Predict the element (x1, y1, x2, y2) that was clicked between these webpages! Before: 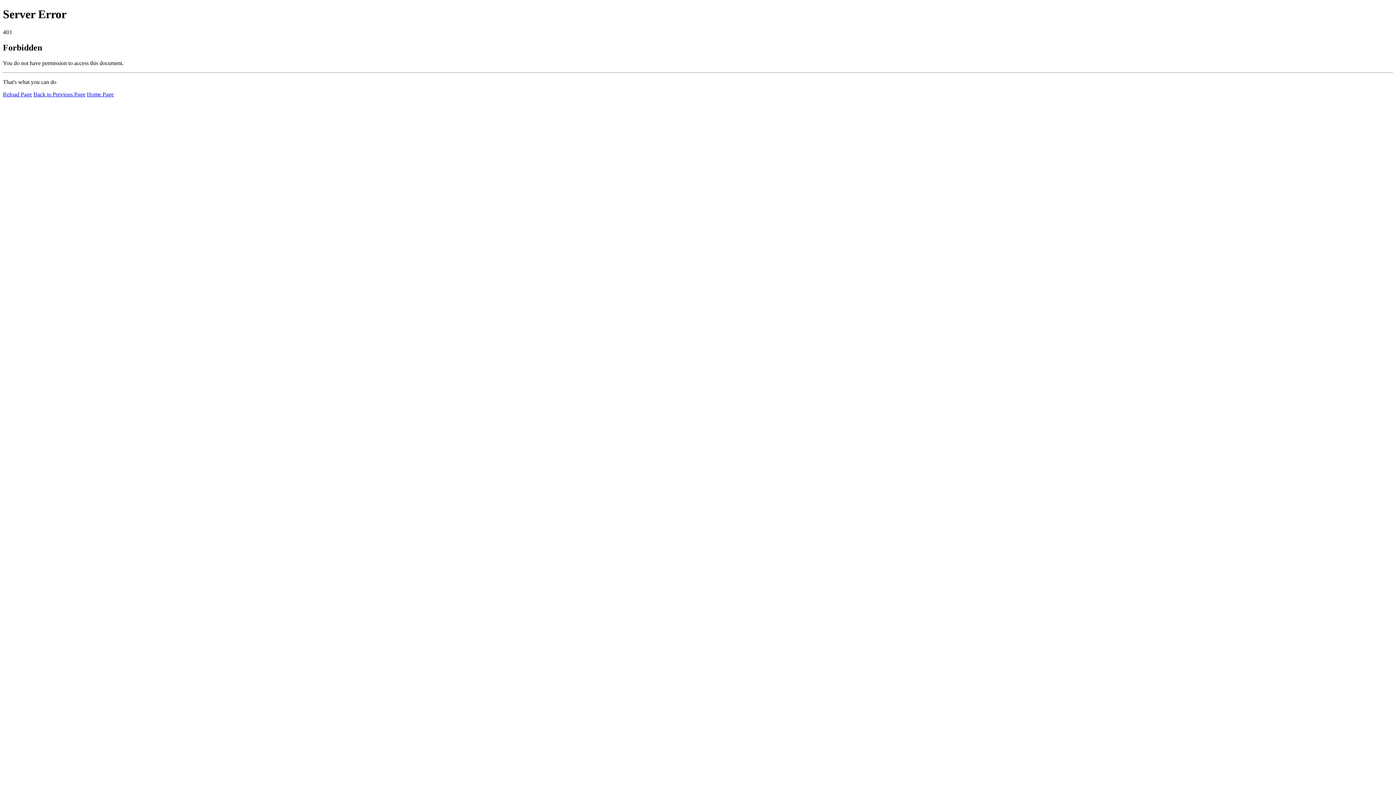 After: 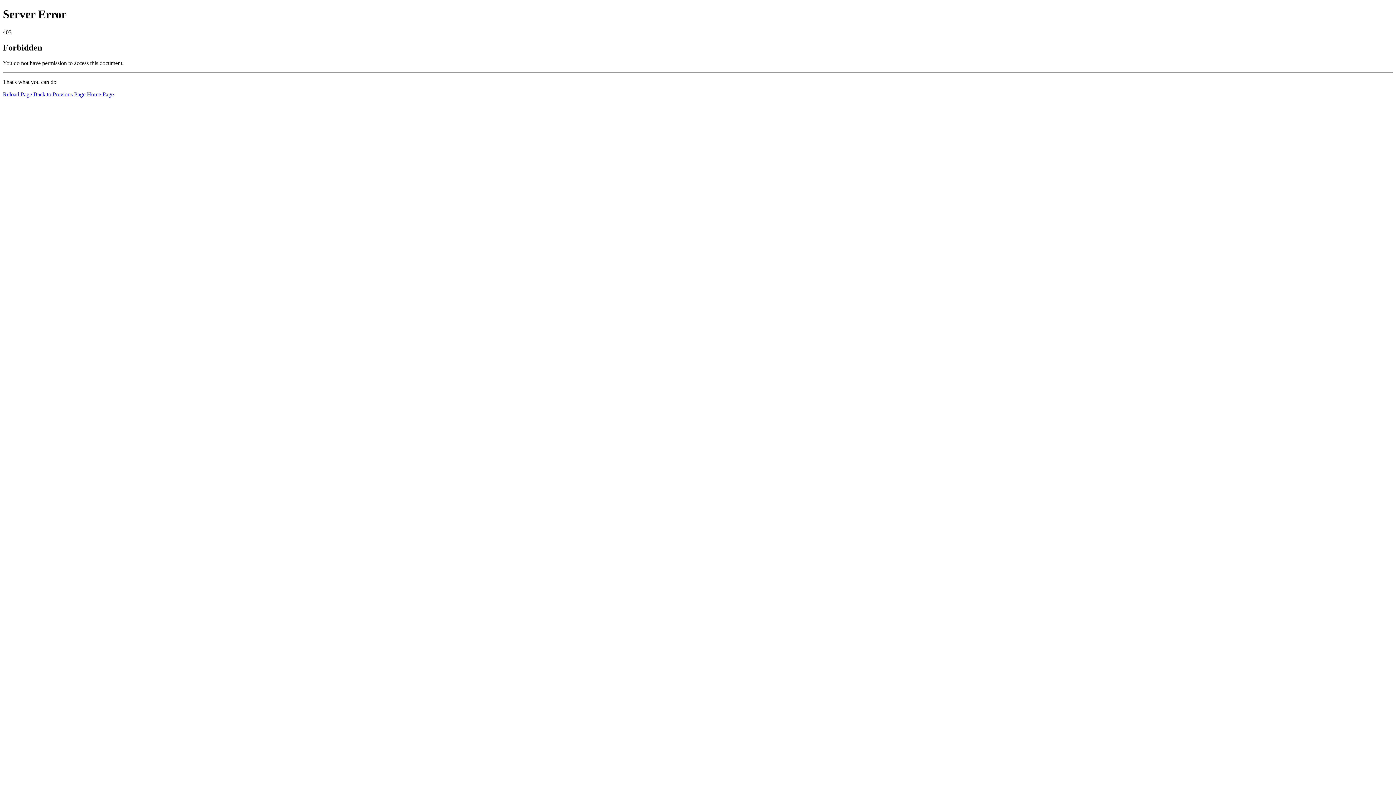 Action: bbox: (2, 91, 32, 97) label: Reload Page